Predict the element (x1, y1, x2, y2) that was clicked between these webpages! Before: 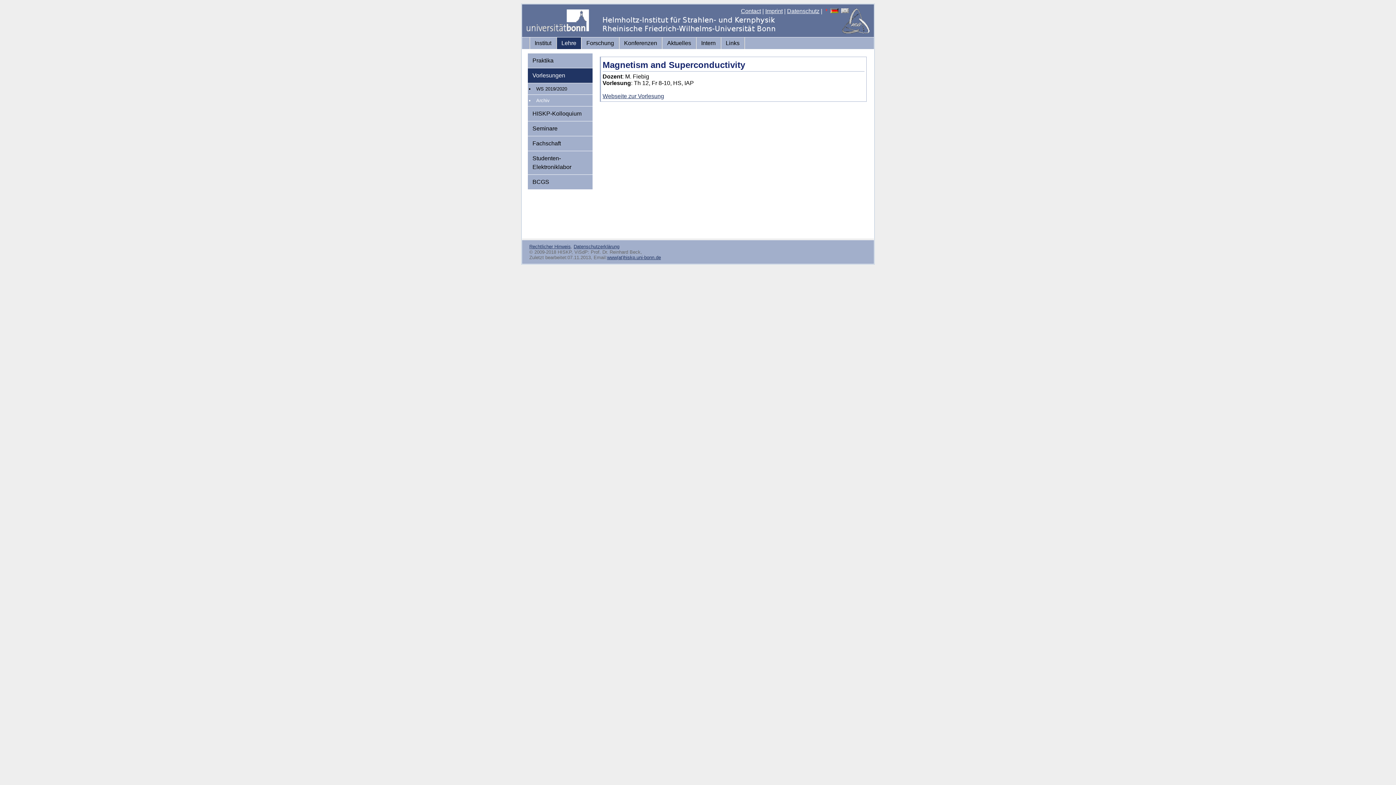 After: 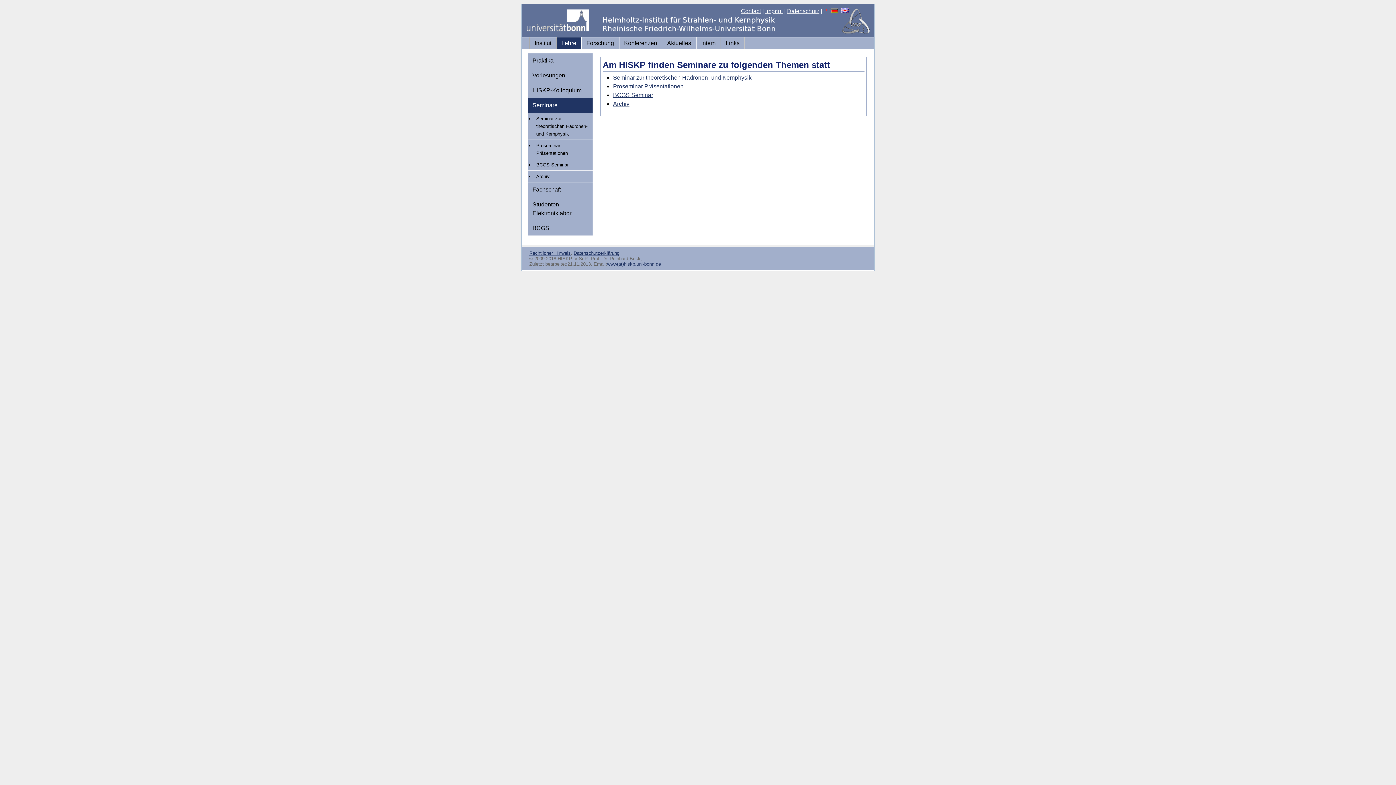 Action: label: Seminare bbox: (528, 121, 592, 136)